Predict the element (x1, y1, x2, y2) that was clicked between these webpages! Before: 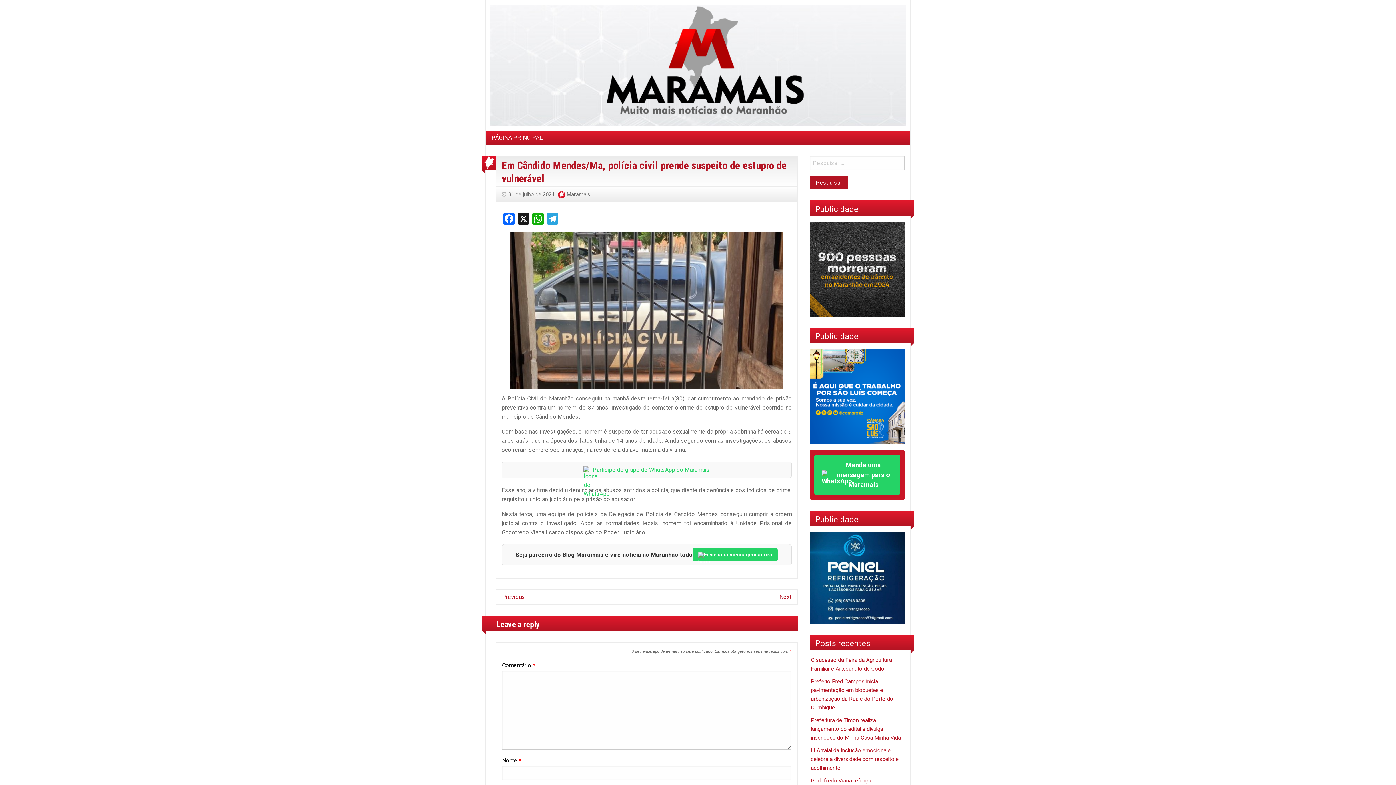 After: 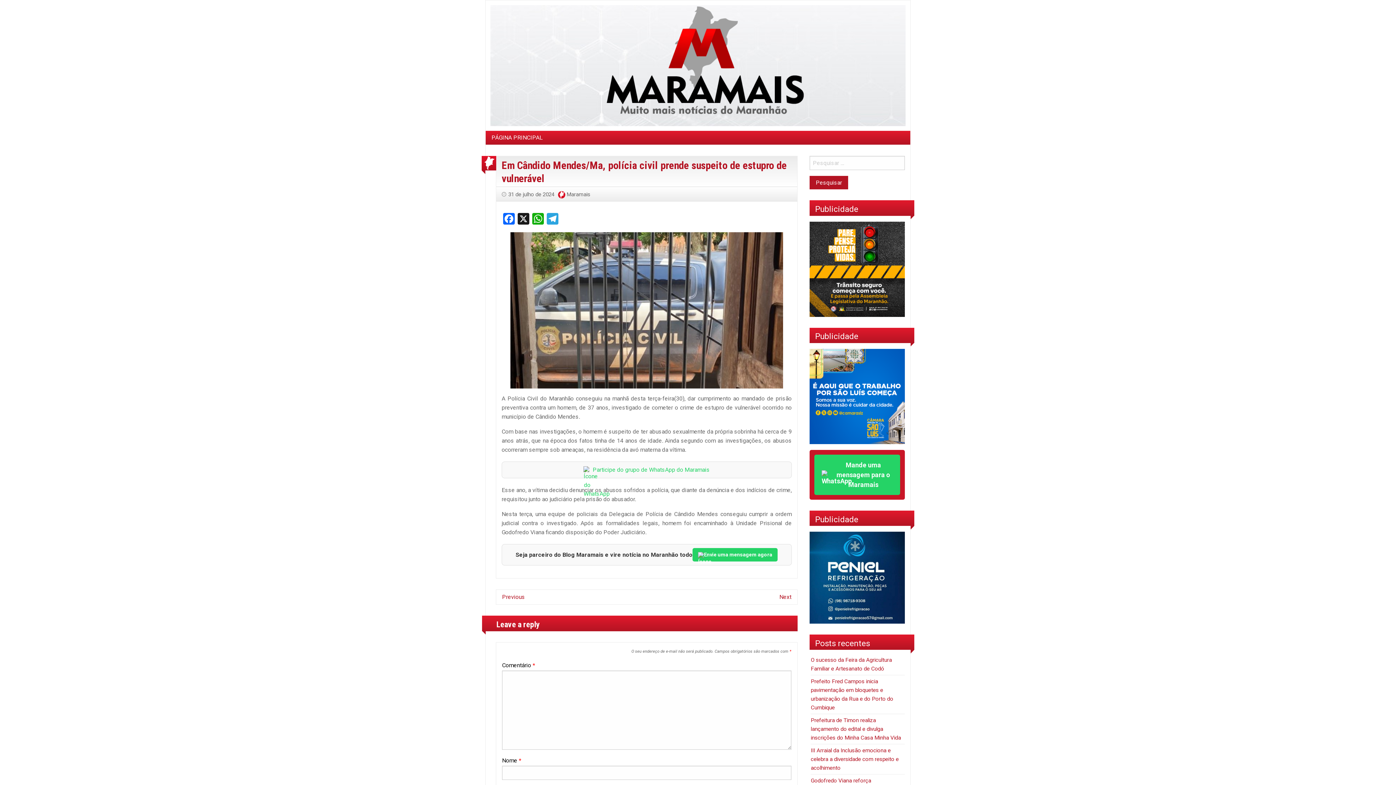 Action: label: 31 de julho de 2024 bbox: (501, 191, 554, 197)